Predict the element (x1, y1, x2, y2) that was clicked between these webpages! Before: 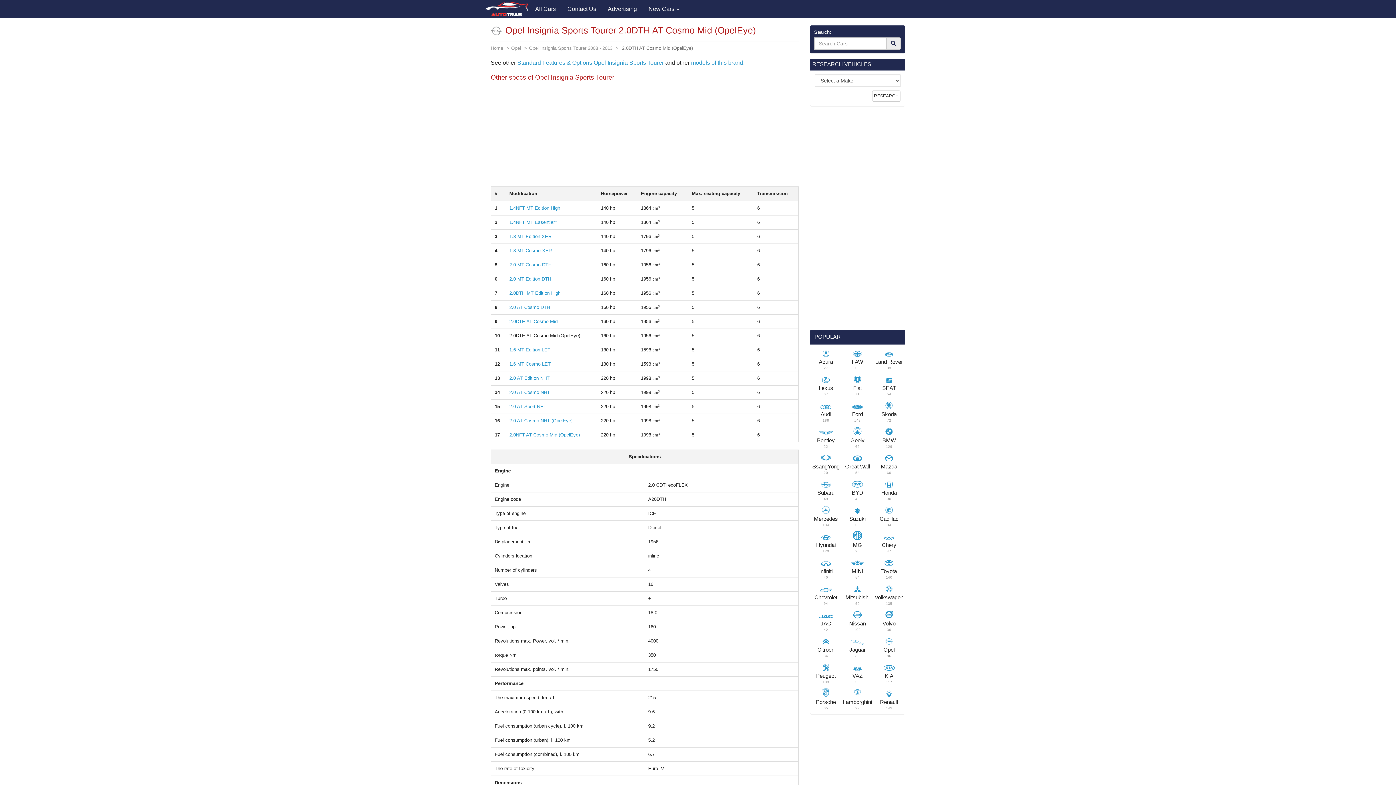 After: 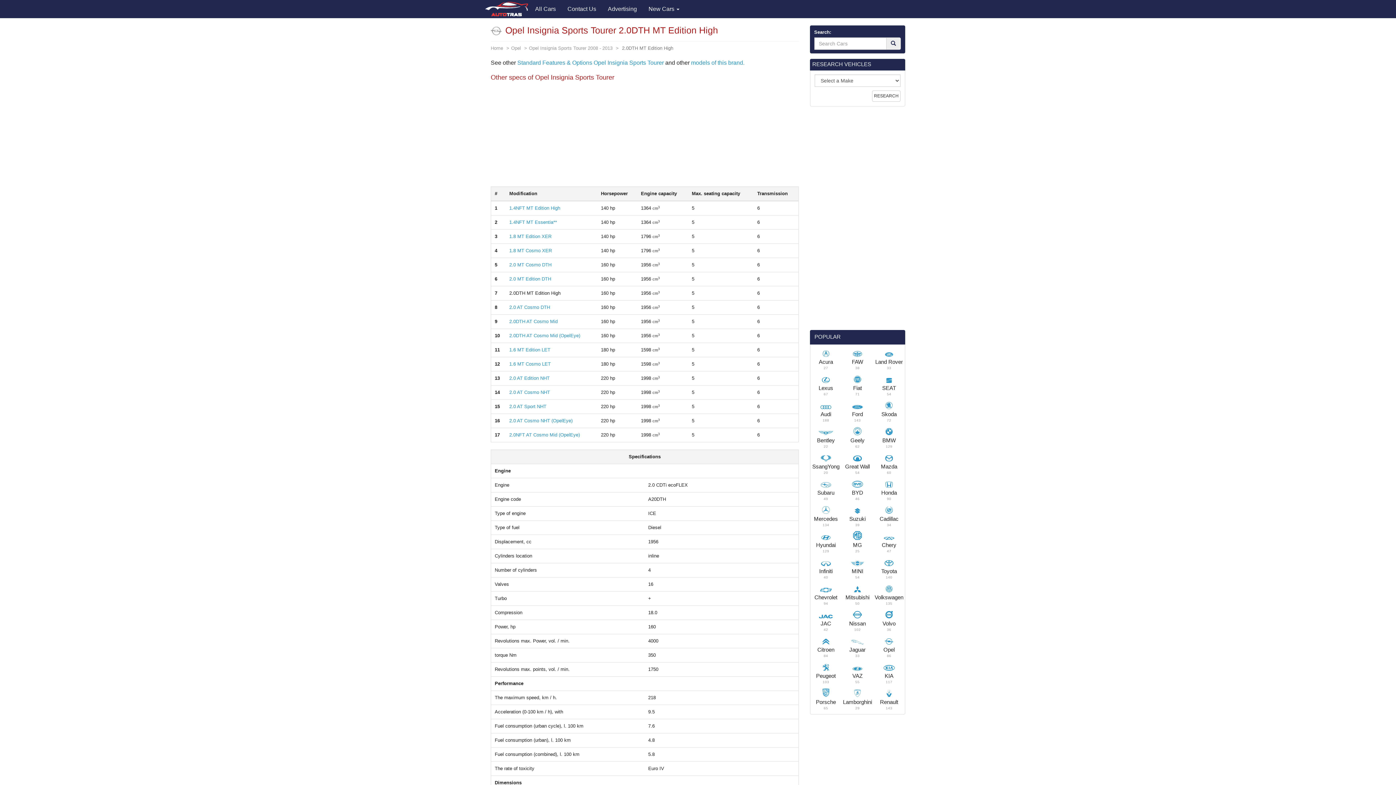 Action: label: 2.0DTH MT Edition High bbox: (509, 290, 560, 296)